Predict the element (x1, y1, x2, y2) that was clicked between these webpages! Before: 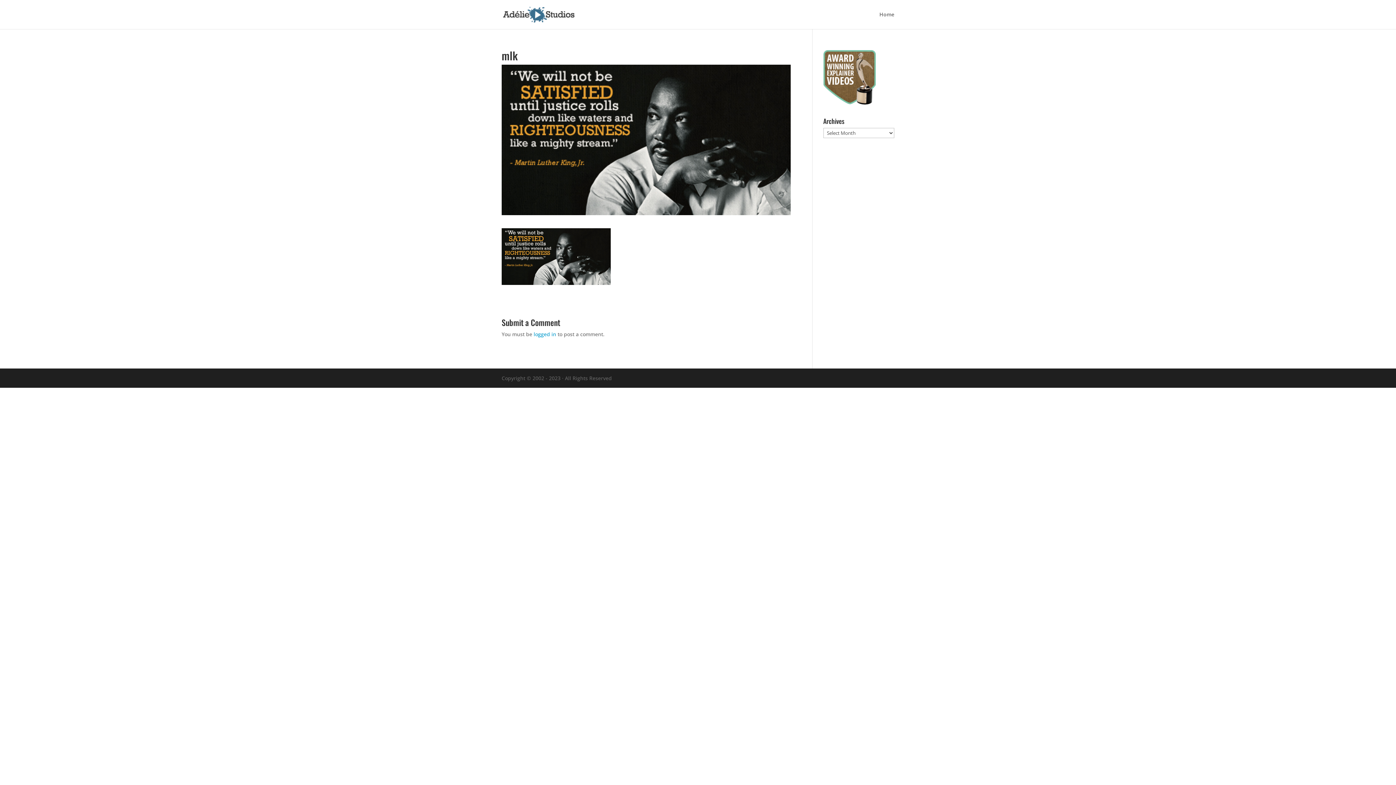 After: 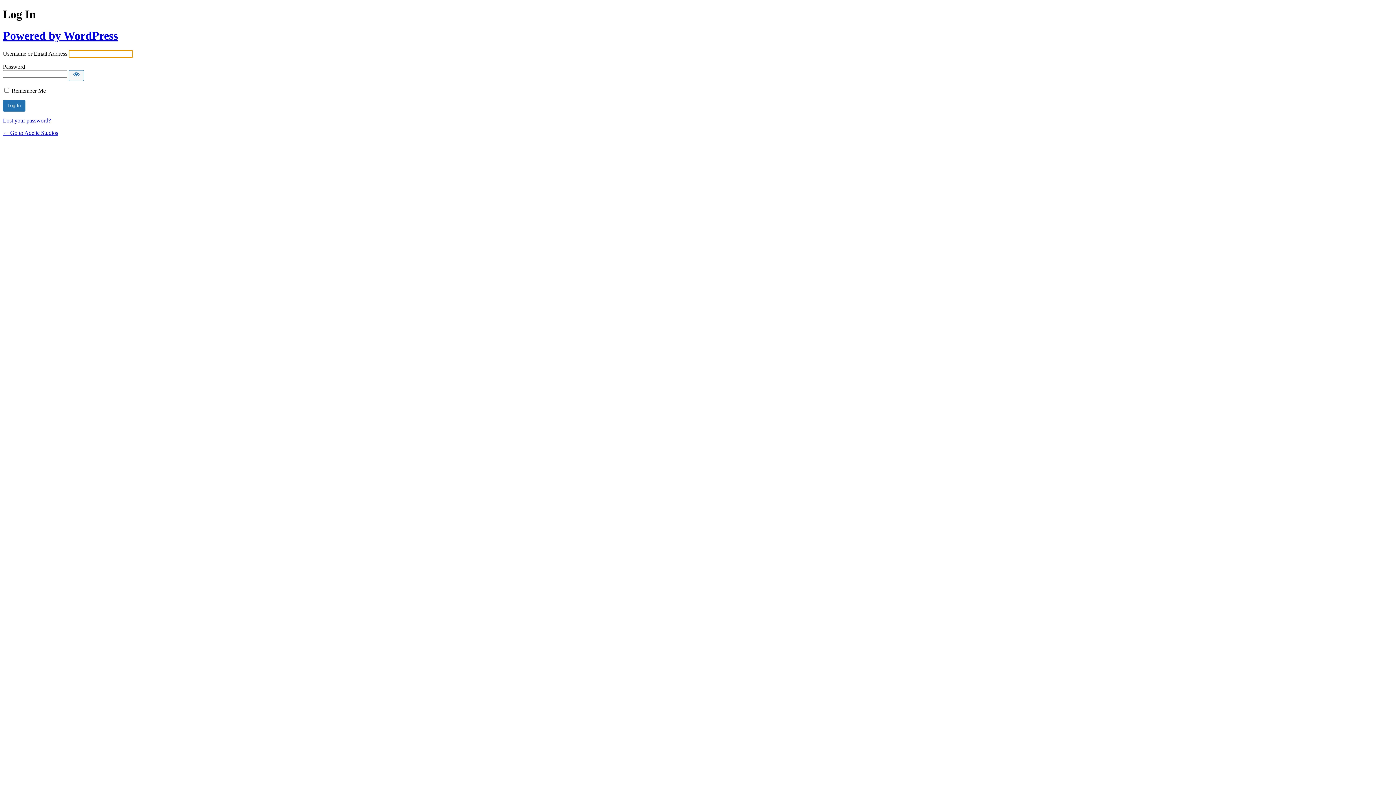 Action: bbox: (533, 330, 556, 337) label: logged in